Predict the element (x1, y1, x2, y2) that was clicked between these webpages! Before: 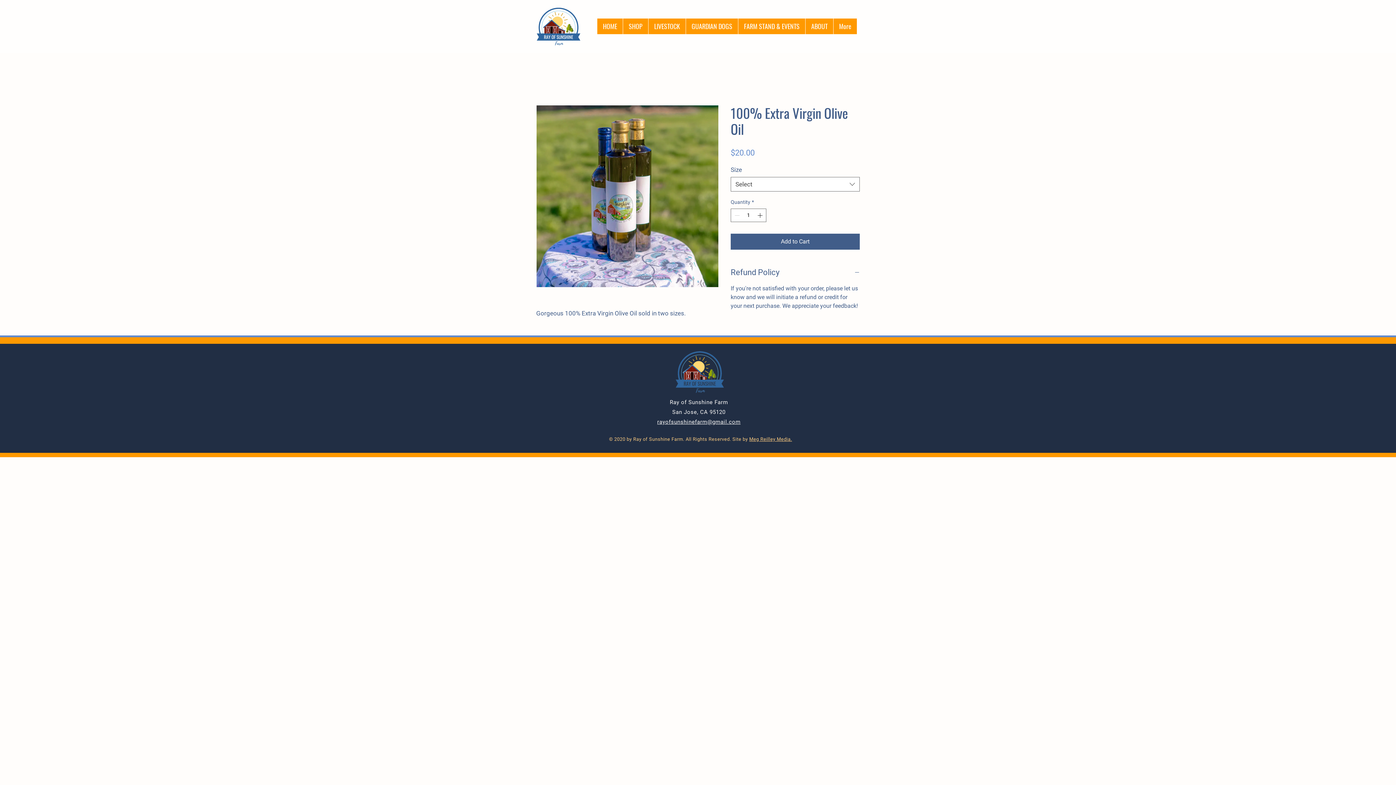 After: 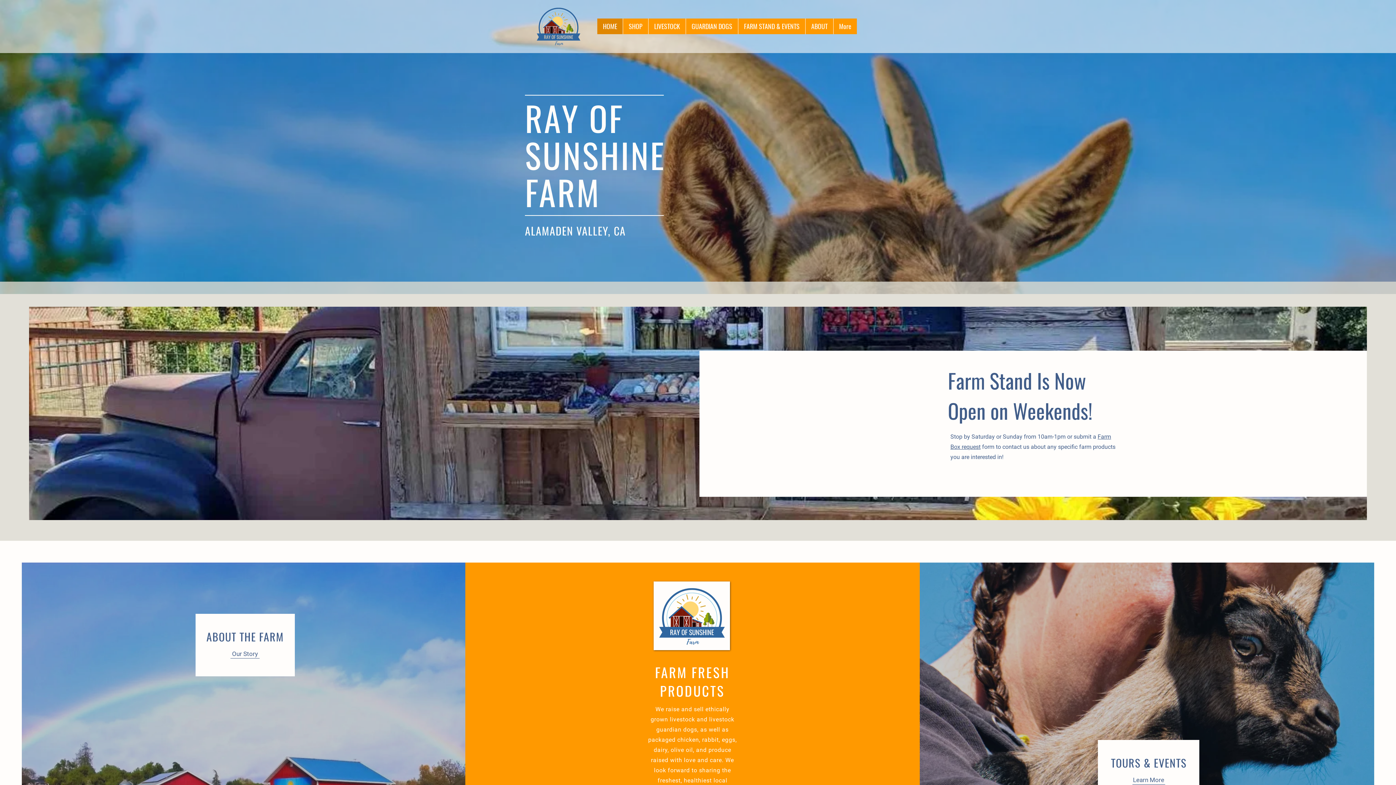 Action: bbox: (597, 18, 622, 34) label: HOME